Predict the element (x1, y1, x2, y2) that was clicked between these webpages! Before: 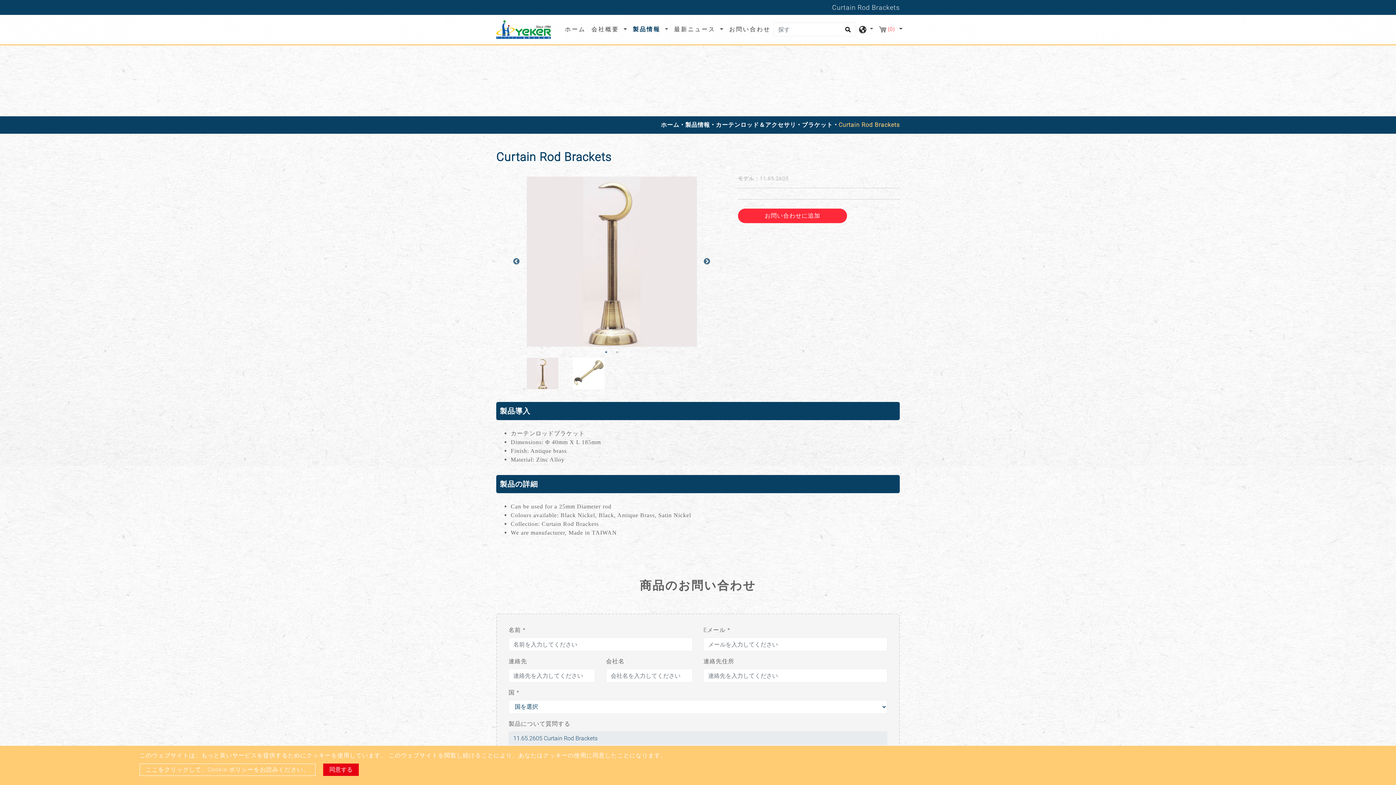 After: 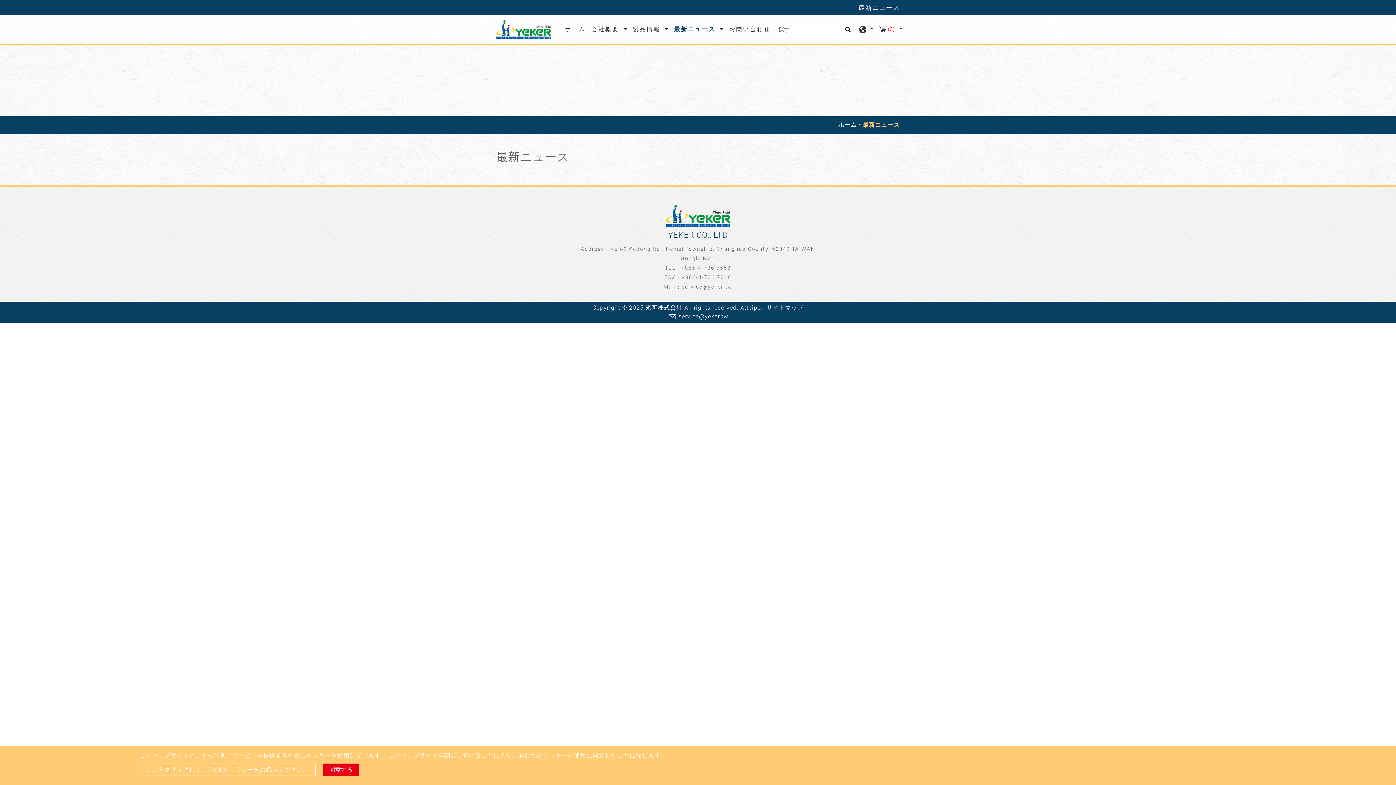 Action: label: 最新ニュース  bbox: (671, 22, 726, 36)